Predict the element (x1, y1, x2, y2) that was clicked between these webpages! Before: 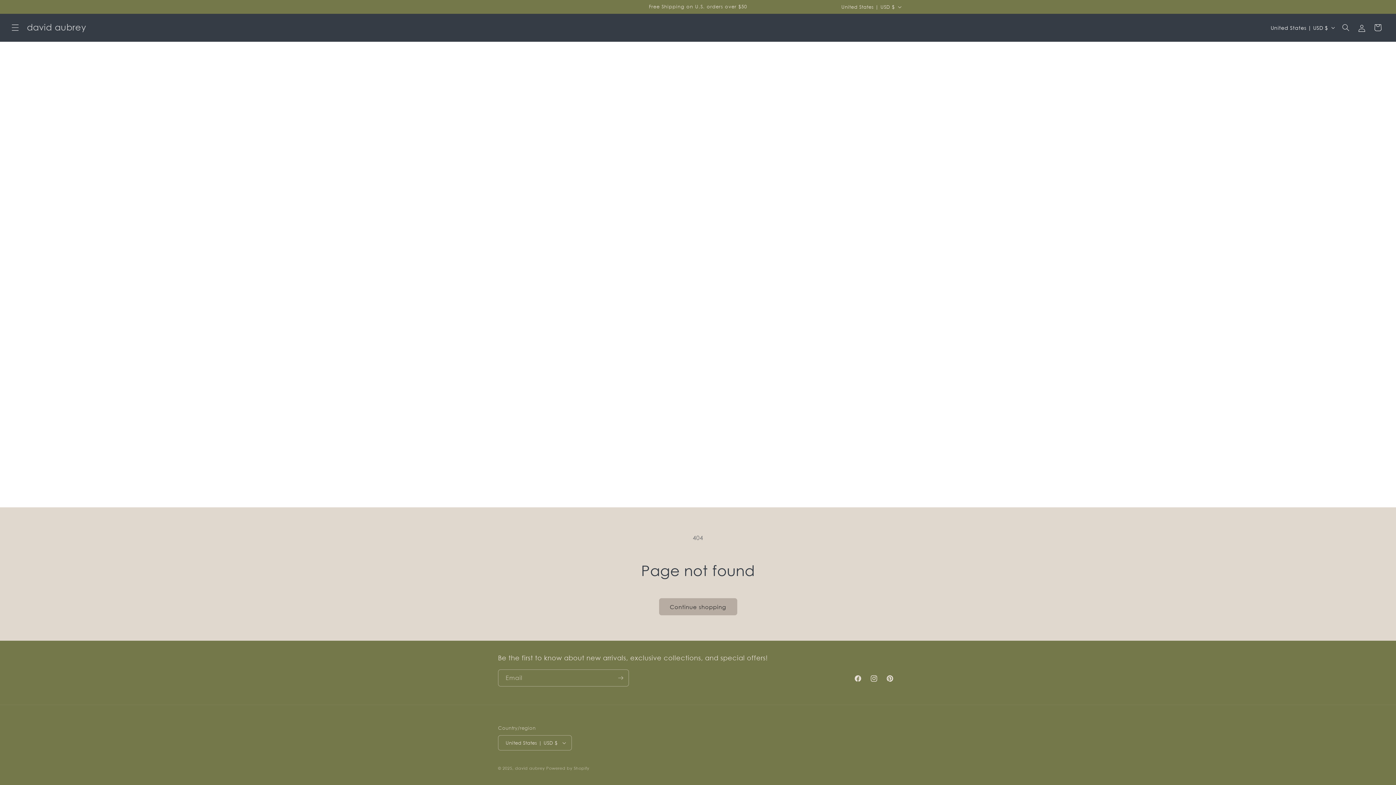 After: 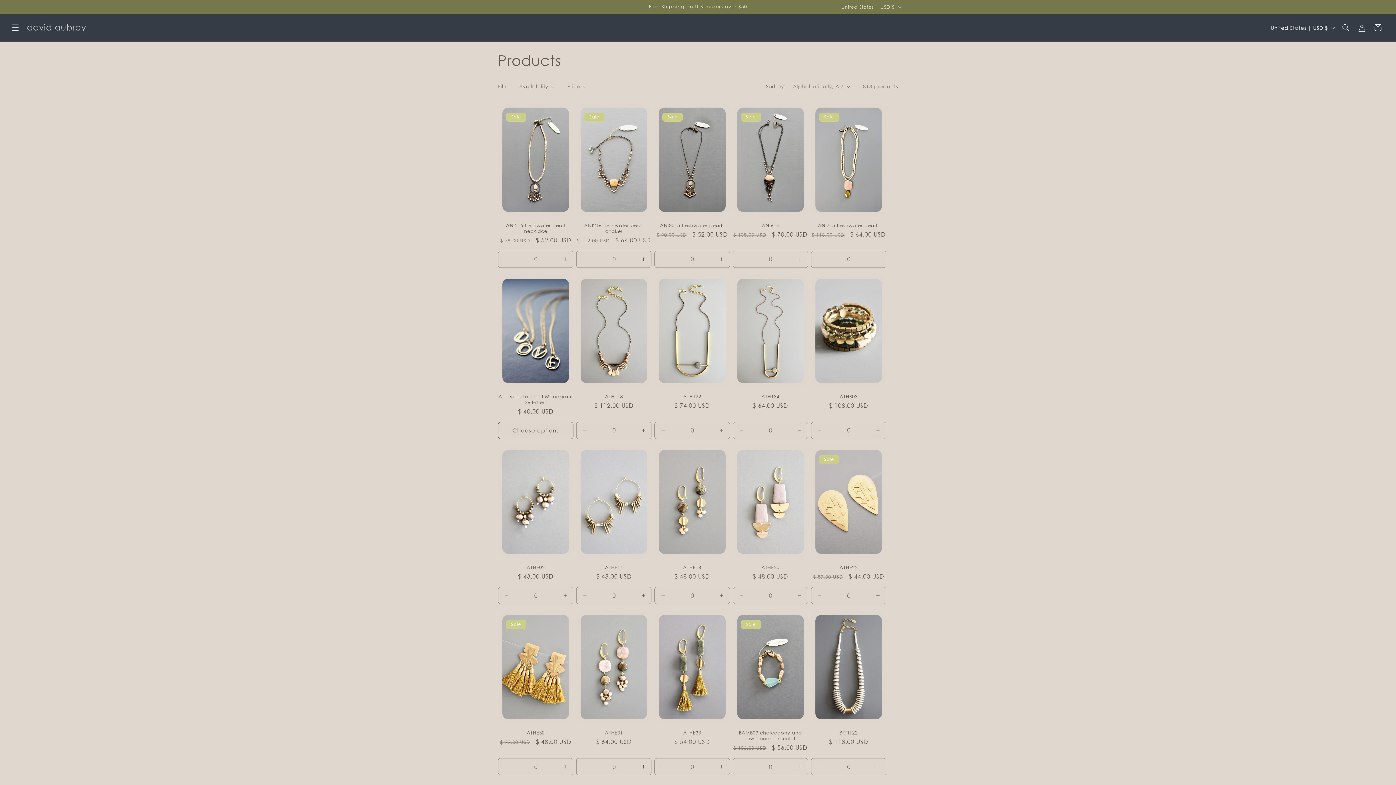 Action: label: Continue shopping bbox: (659, 598, 737, 615)